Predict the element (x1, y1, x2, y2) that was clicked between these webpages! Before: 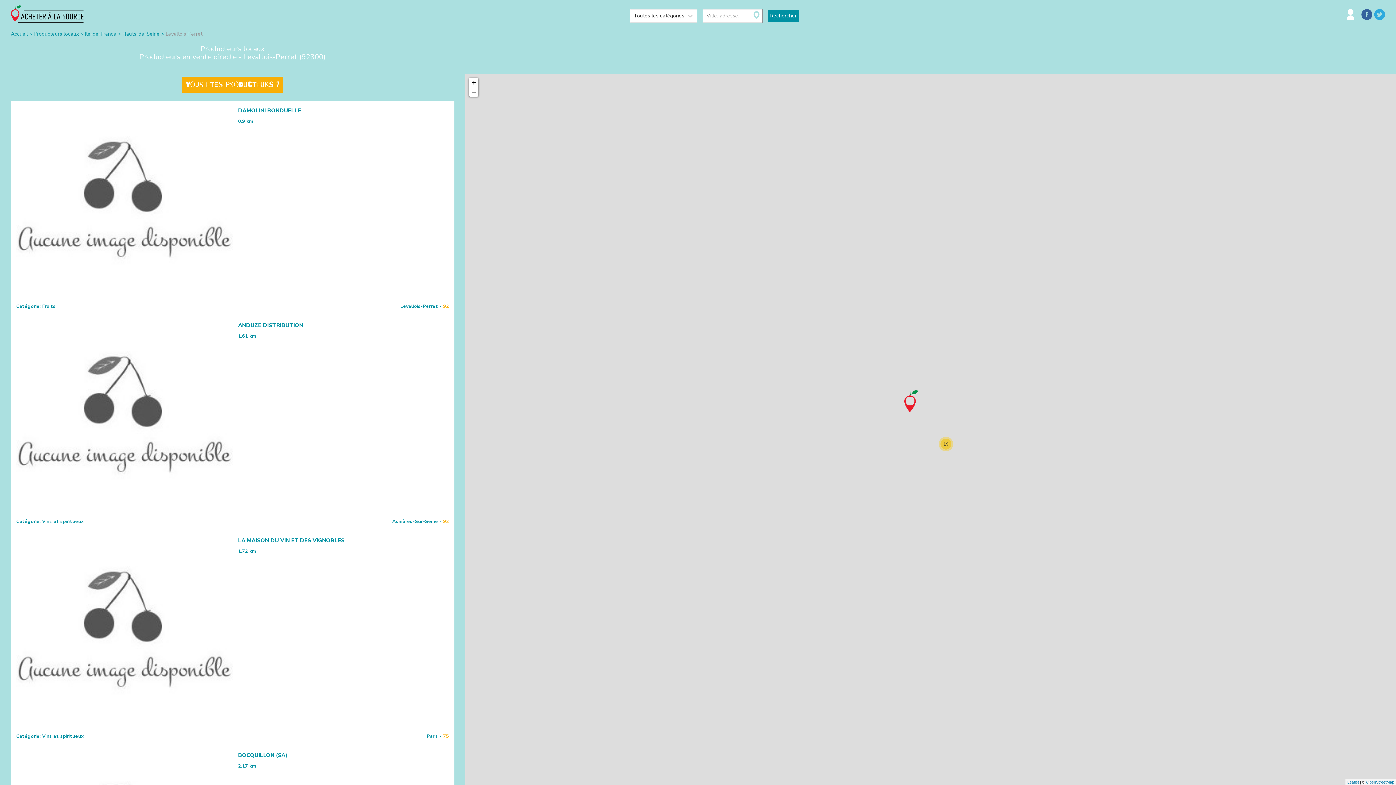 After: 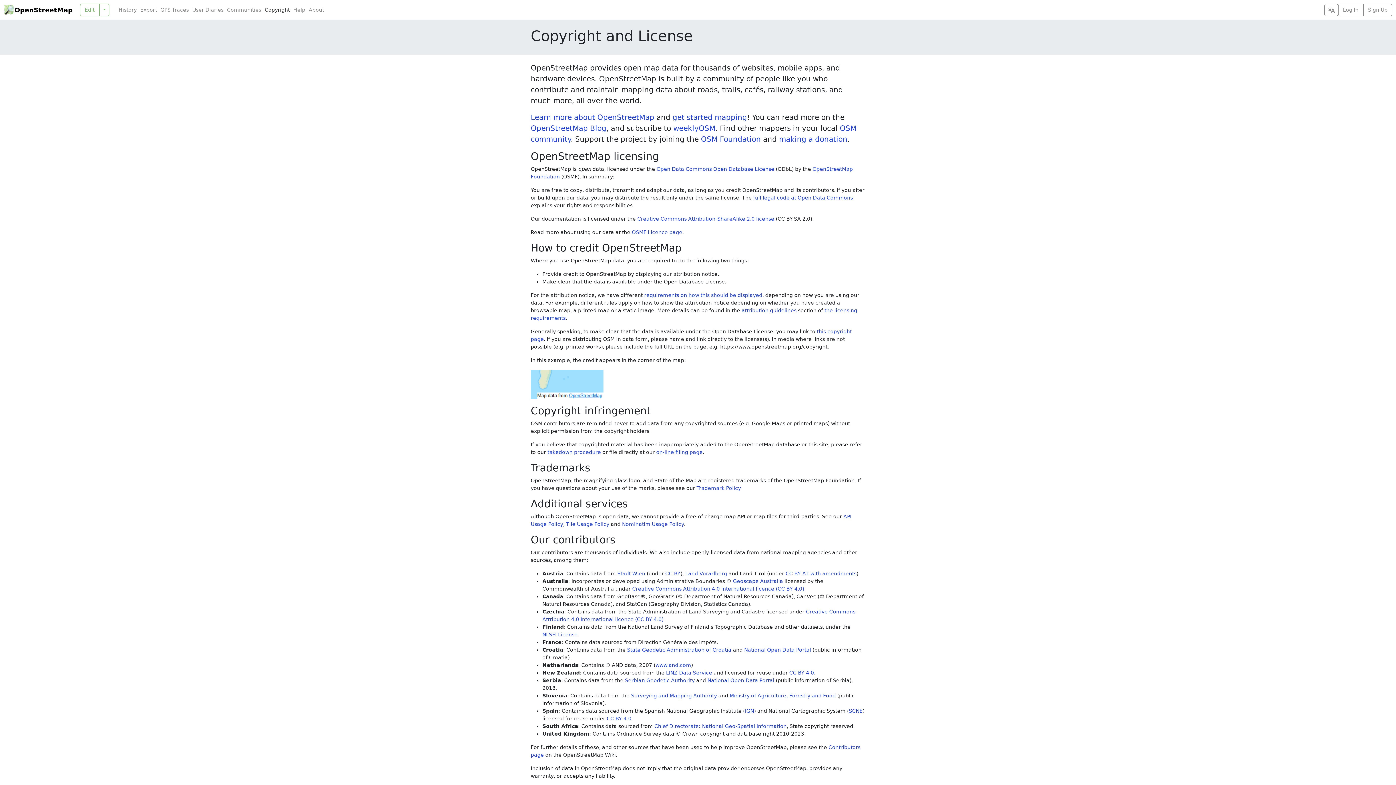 Action: bbox: (1366, 780, 1394, 784) label: OpenStreetMap